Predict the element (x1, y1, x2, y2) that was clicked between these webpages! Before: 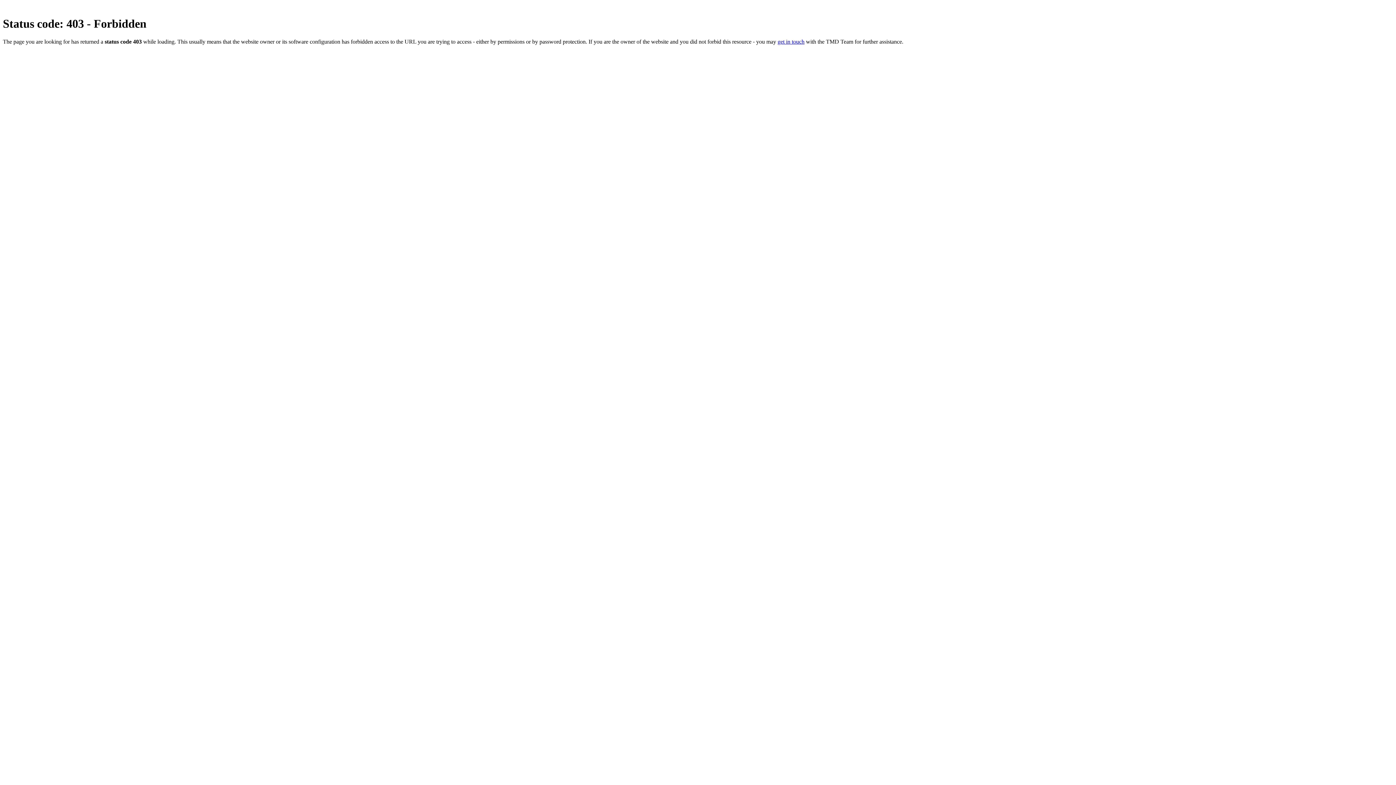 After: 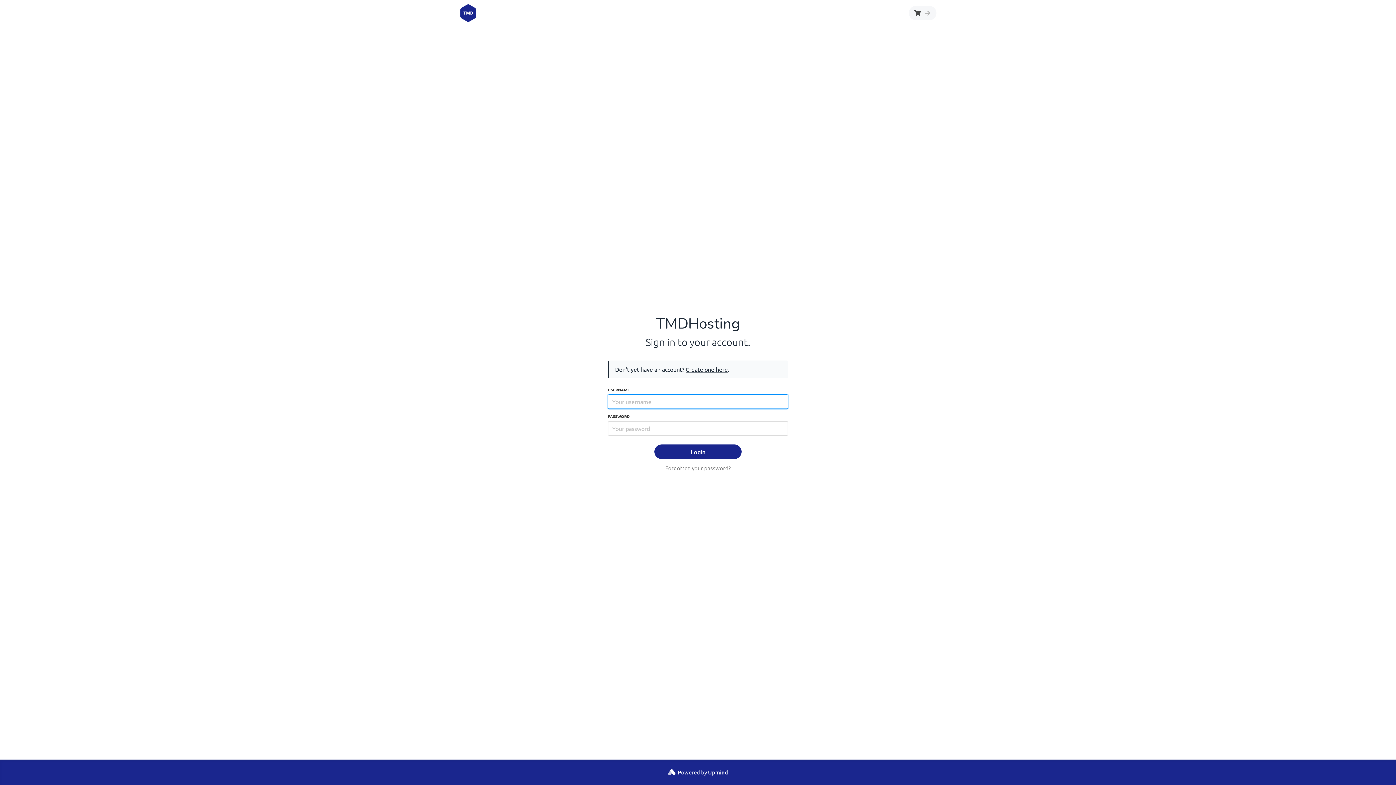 Action: bbox: (777, 38, 804, 44) label: get in touch